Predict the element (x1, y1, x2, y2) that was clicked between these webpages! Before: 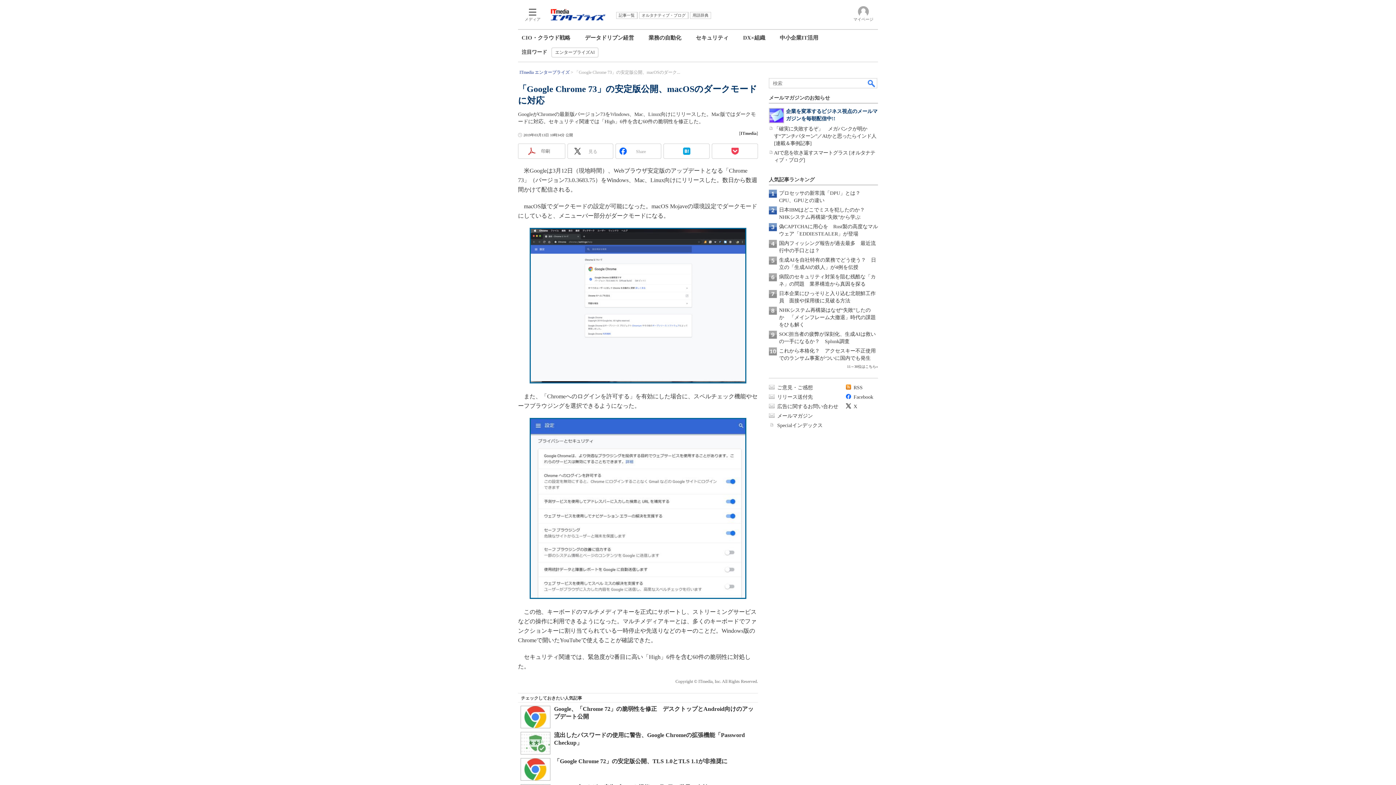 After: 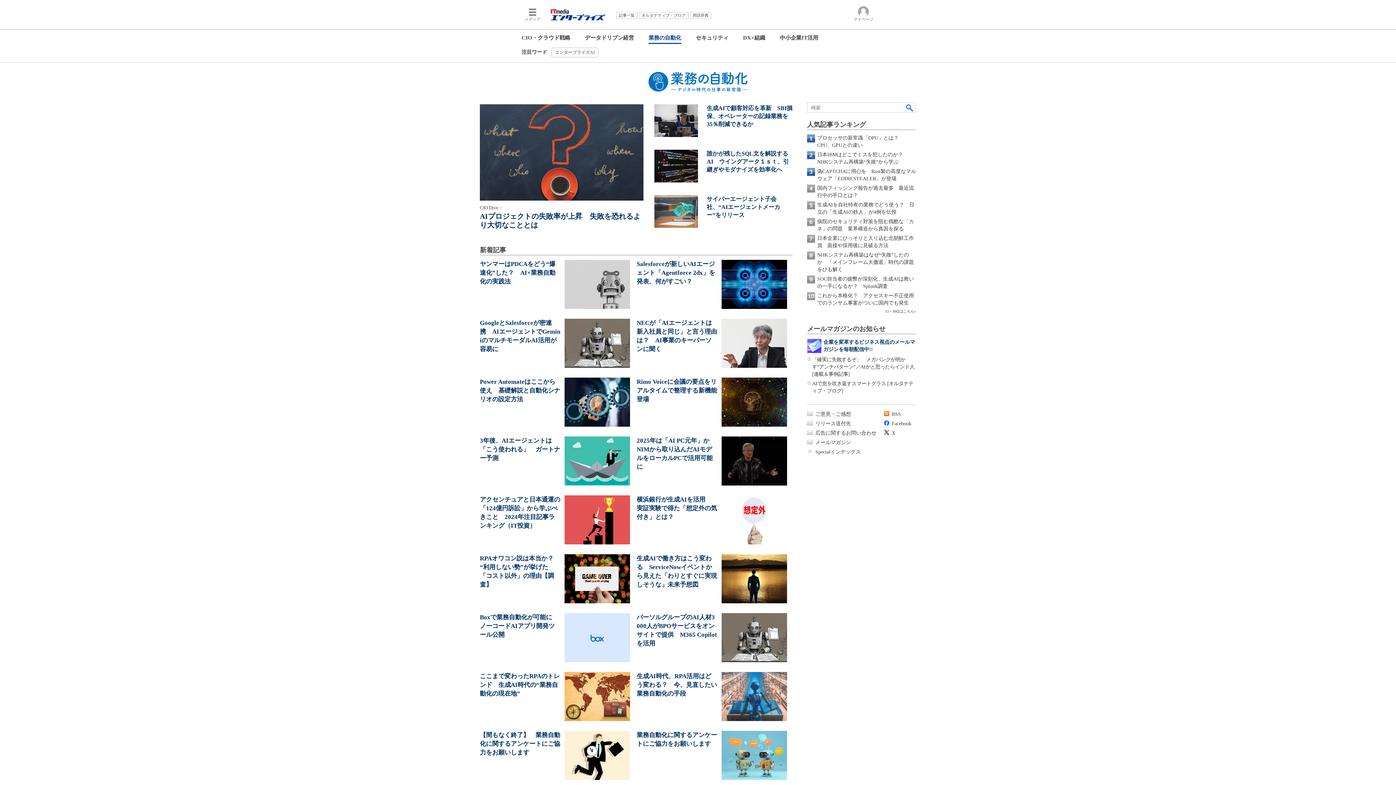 Action: label: 業務の自動化 bbox: (648, 34, 681, 41)